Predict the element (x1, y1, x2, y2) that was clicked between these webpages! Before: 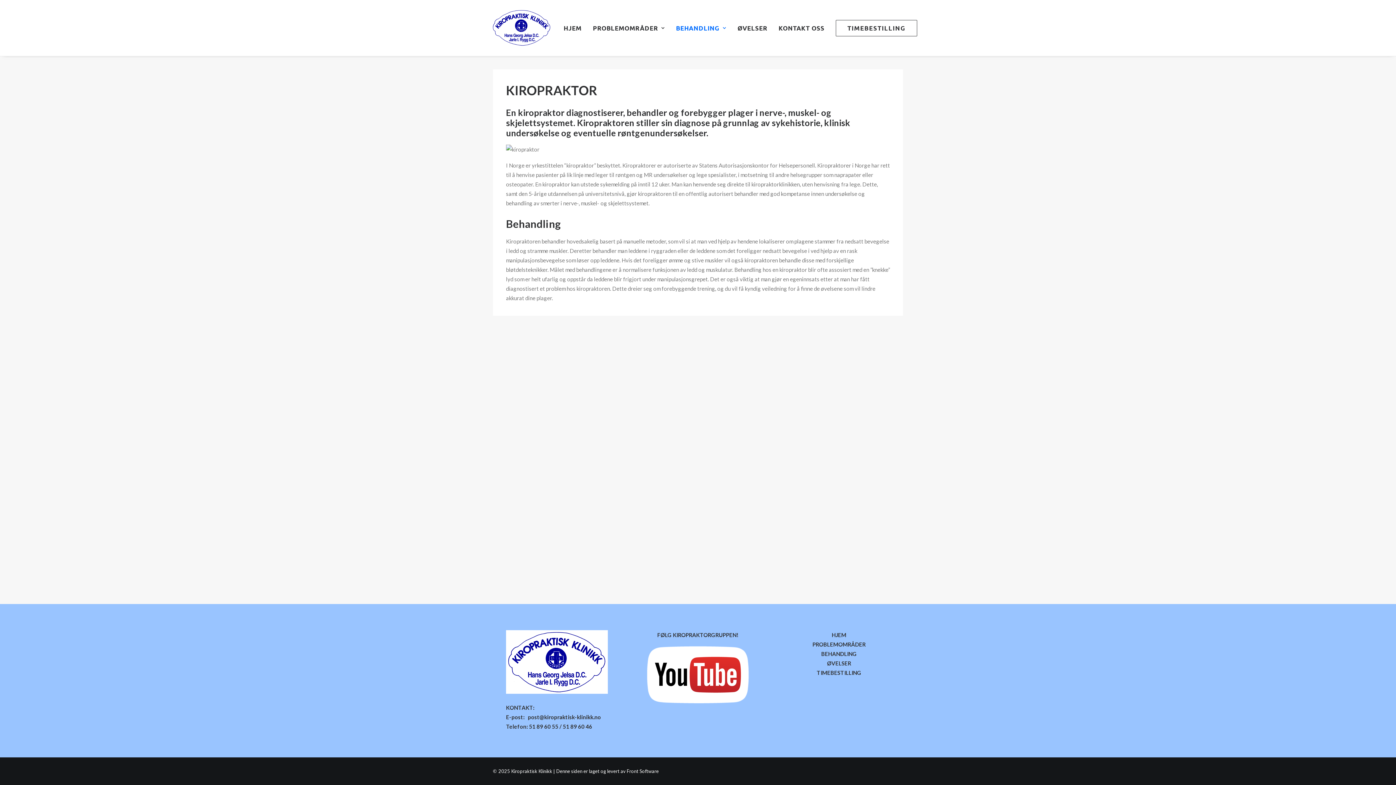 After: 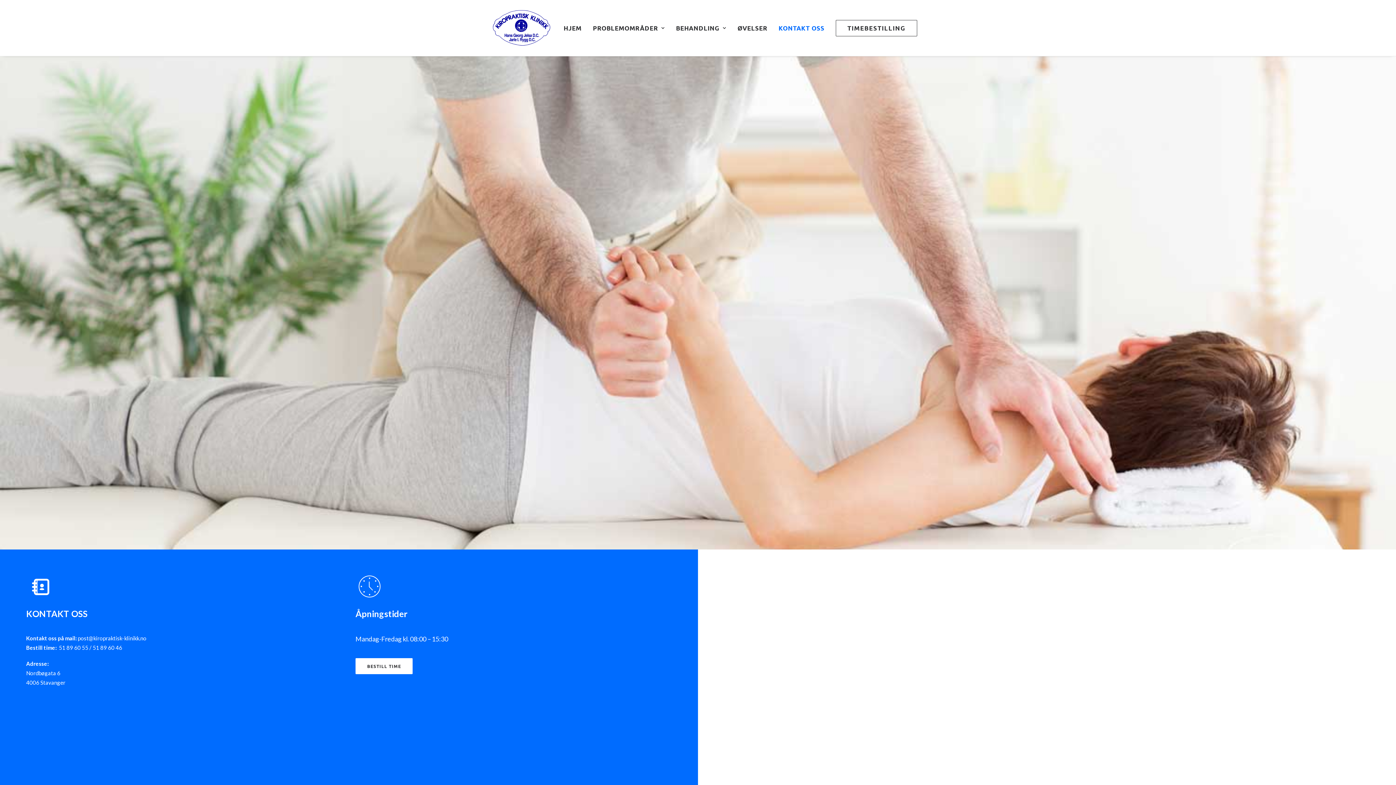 Action: bbox: (773, 0, 829, 56) label: KONTAKT OSS